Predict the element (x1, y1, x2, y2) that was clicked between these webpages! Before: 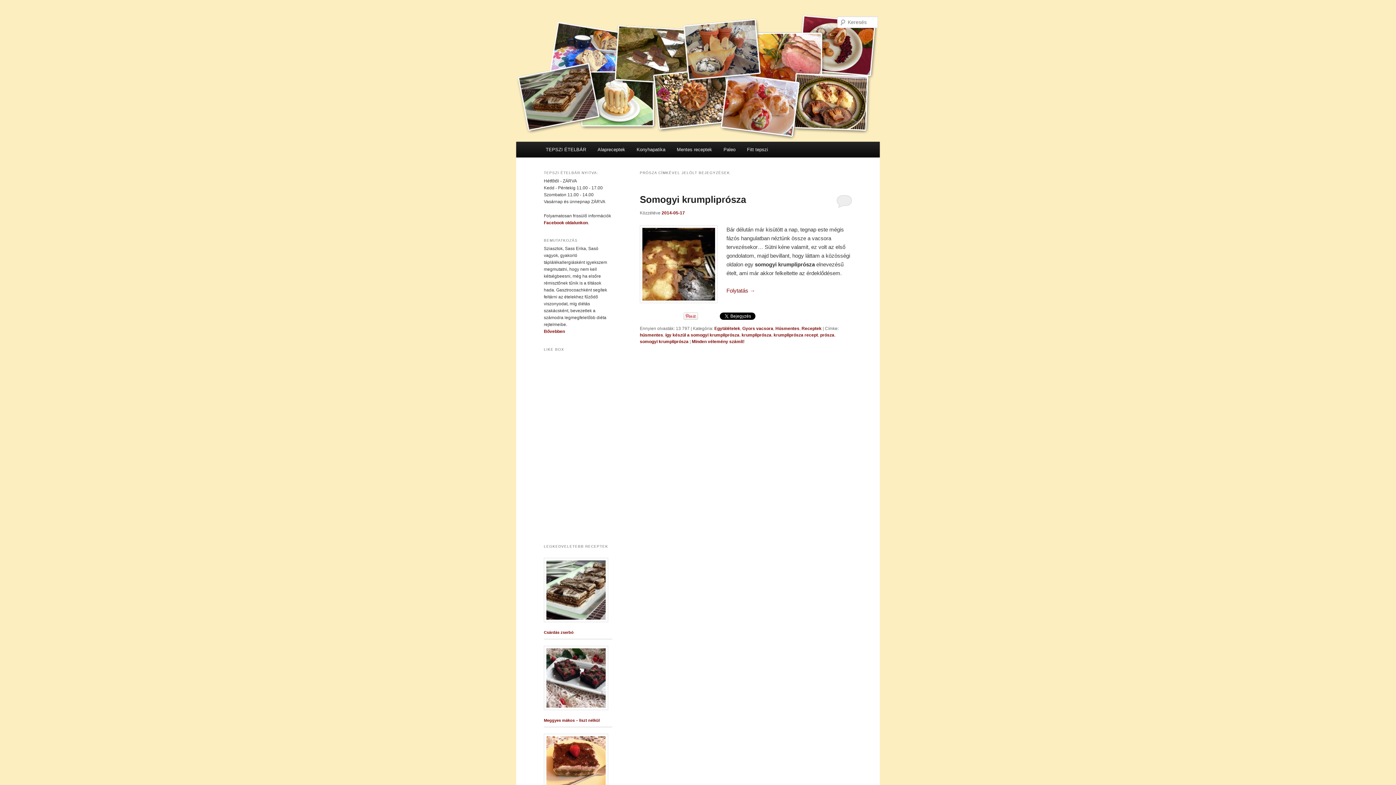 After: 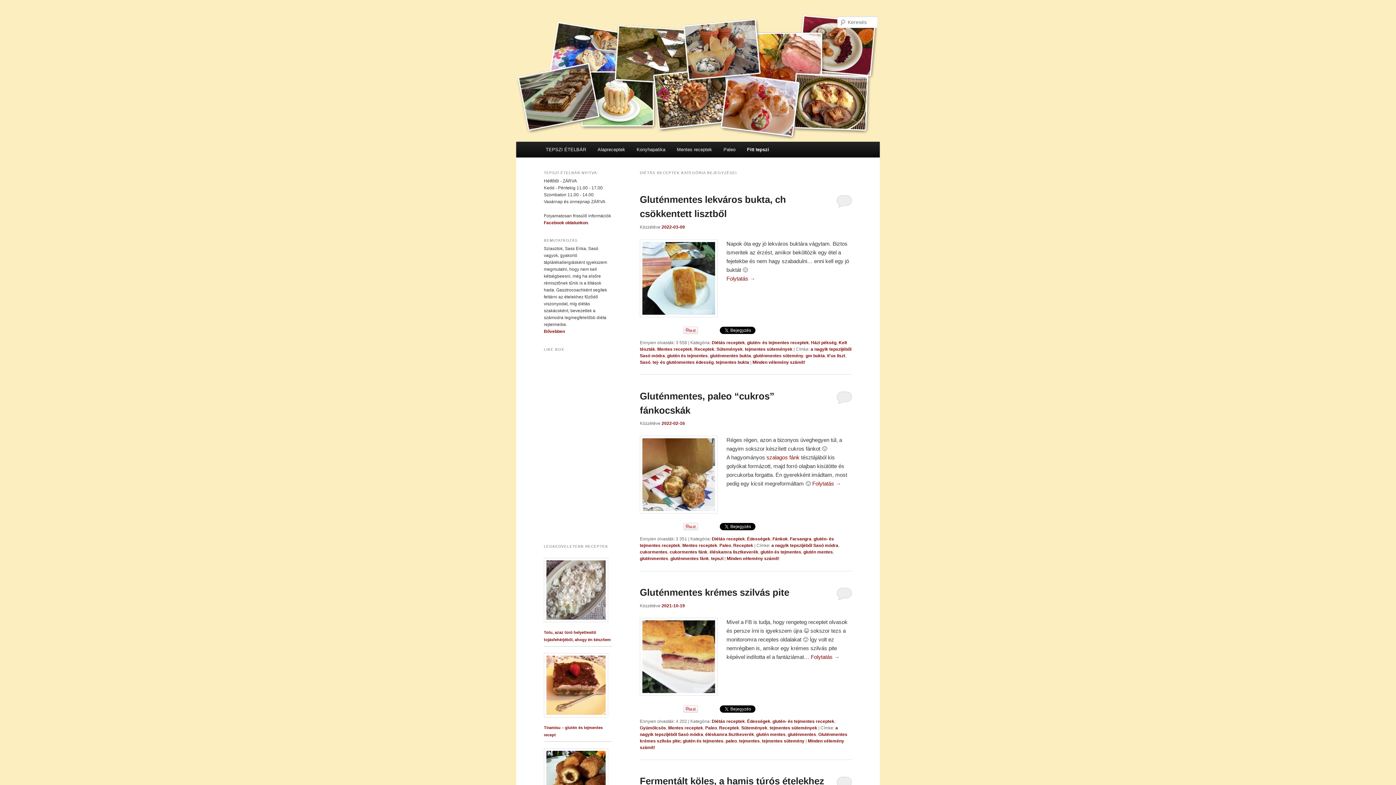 Action: bbox: (741, 141, 773, 157) label: Fitt tepszi